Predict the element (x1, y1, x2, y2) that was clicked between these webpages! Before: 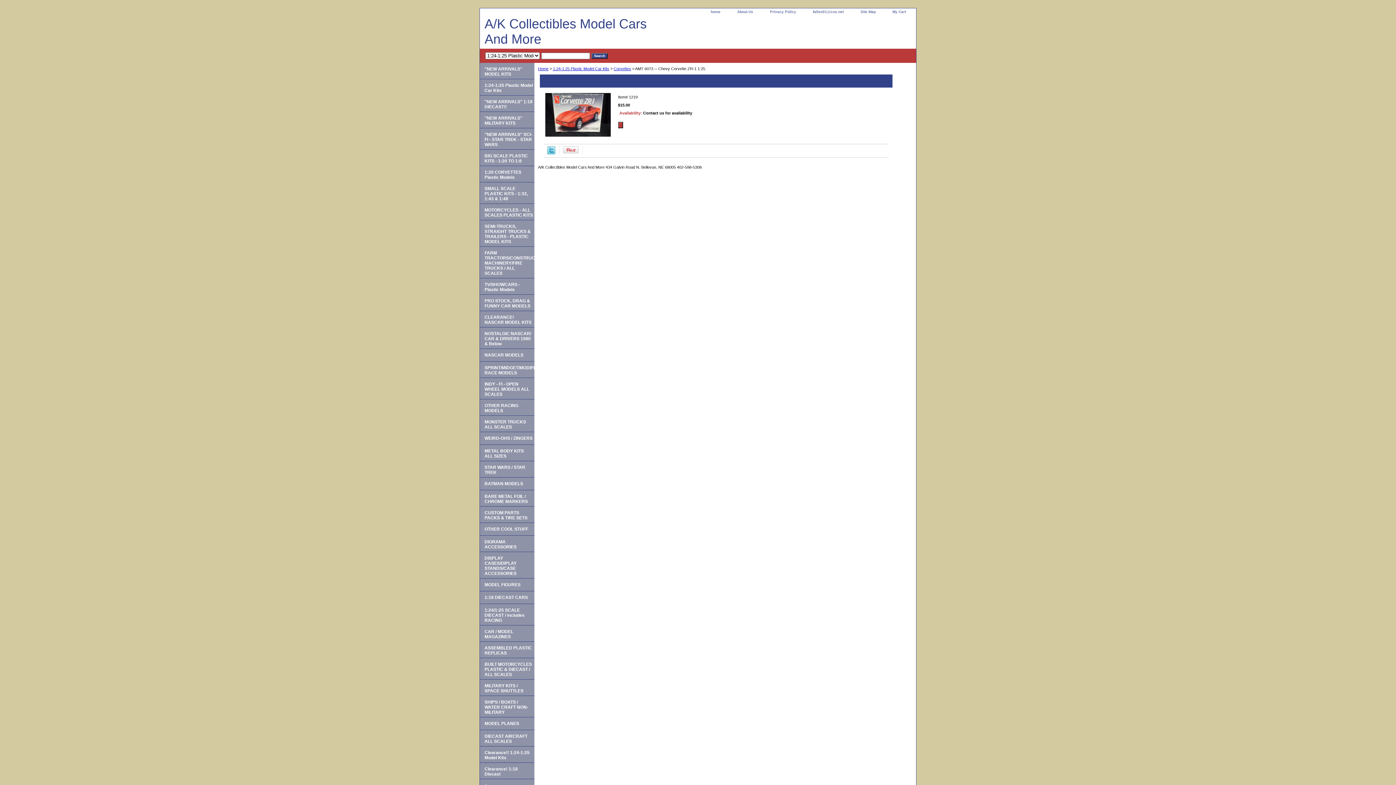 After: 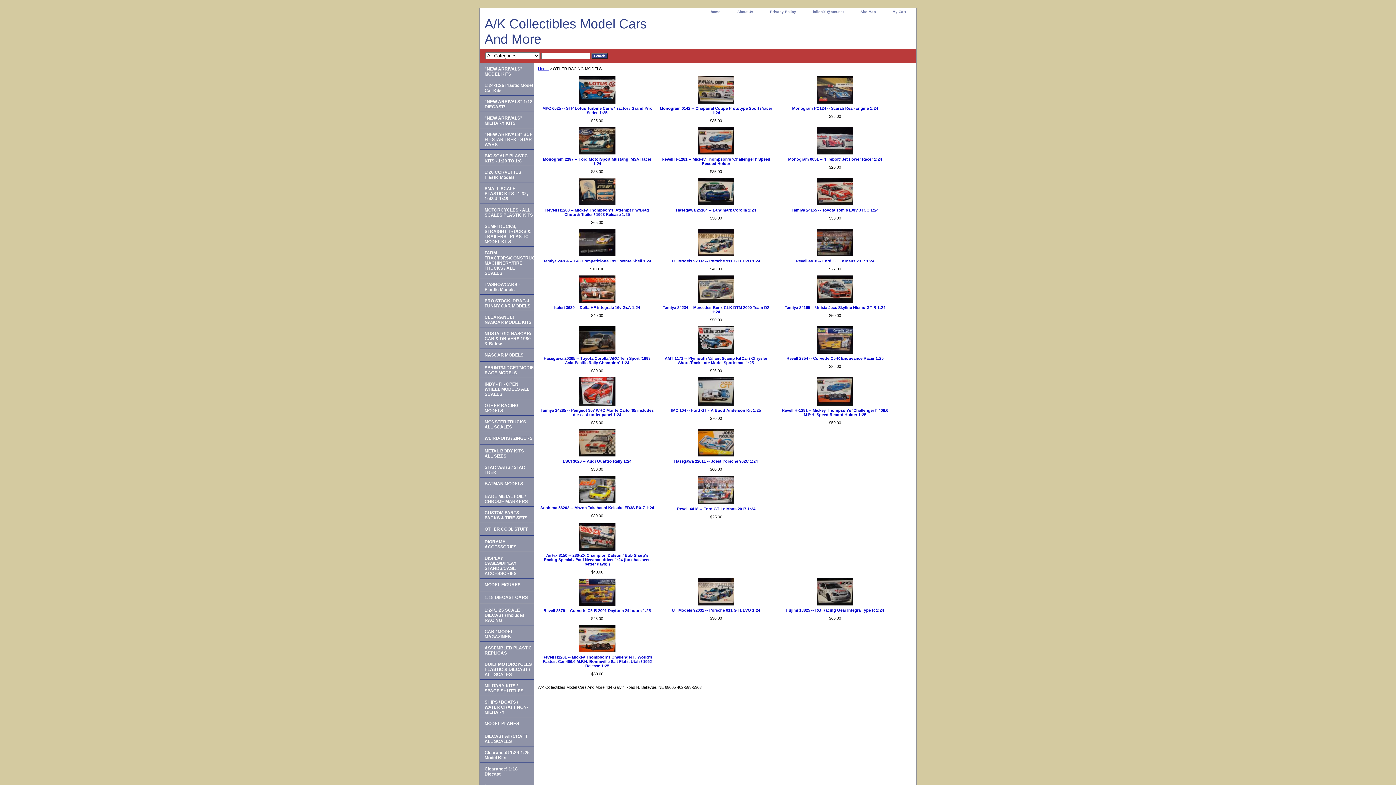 Action: bbox: (480, 399, 534, 416) label: OTHER RACING MODELS